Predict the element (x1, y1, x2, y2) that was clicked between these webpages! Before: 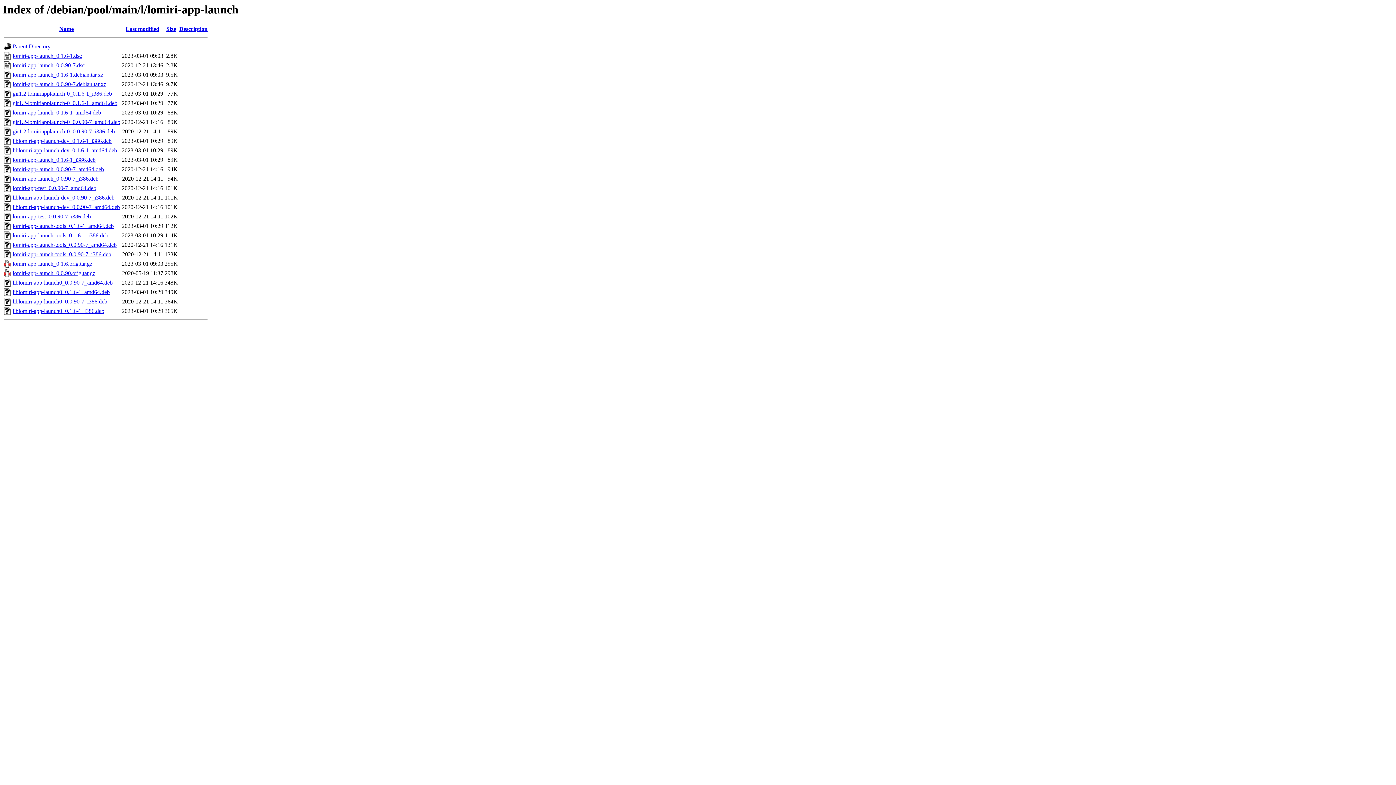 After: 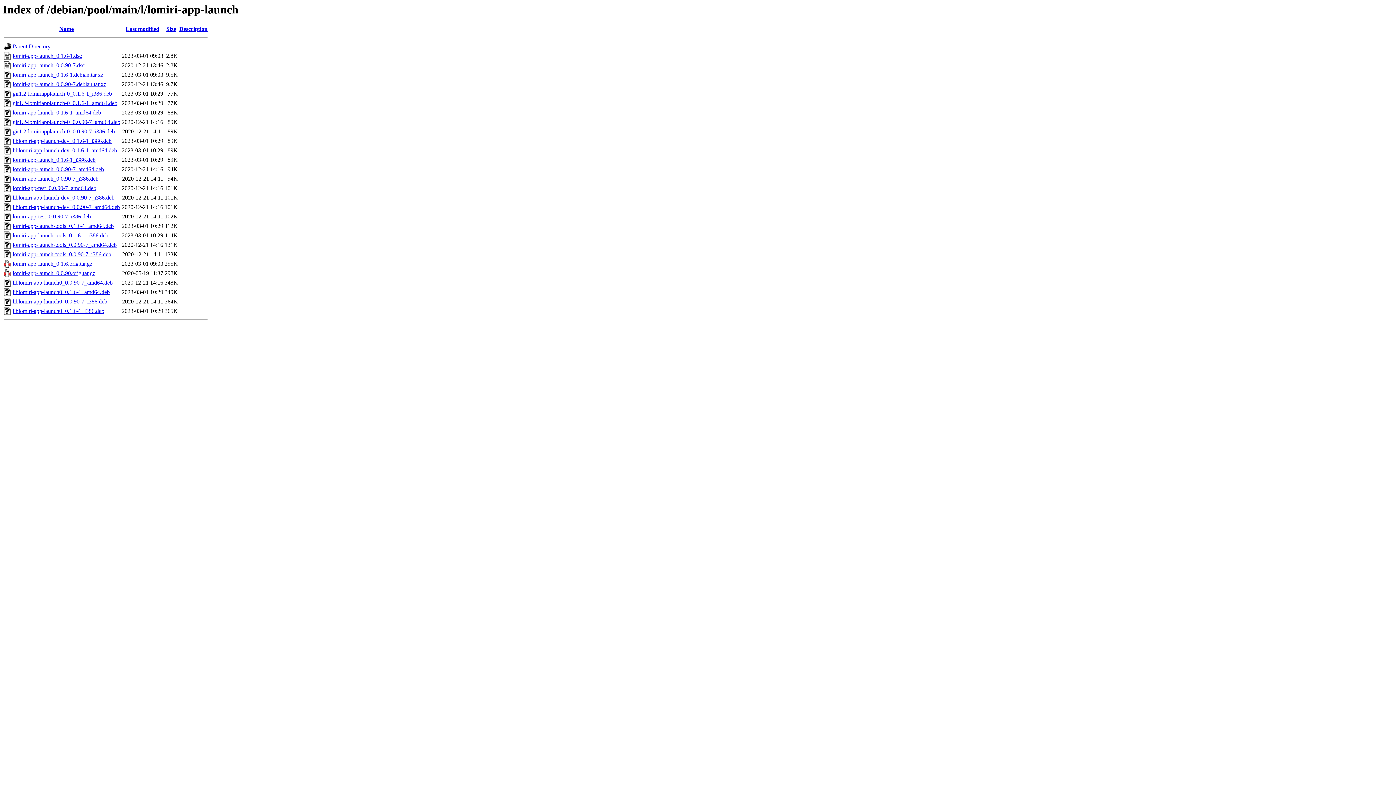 Action: bbox: (12, 251, 111, 257) label: lomiri-app-launch-tools_0.0.90-7_i386.deb